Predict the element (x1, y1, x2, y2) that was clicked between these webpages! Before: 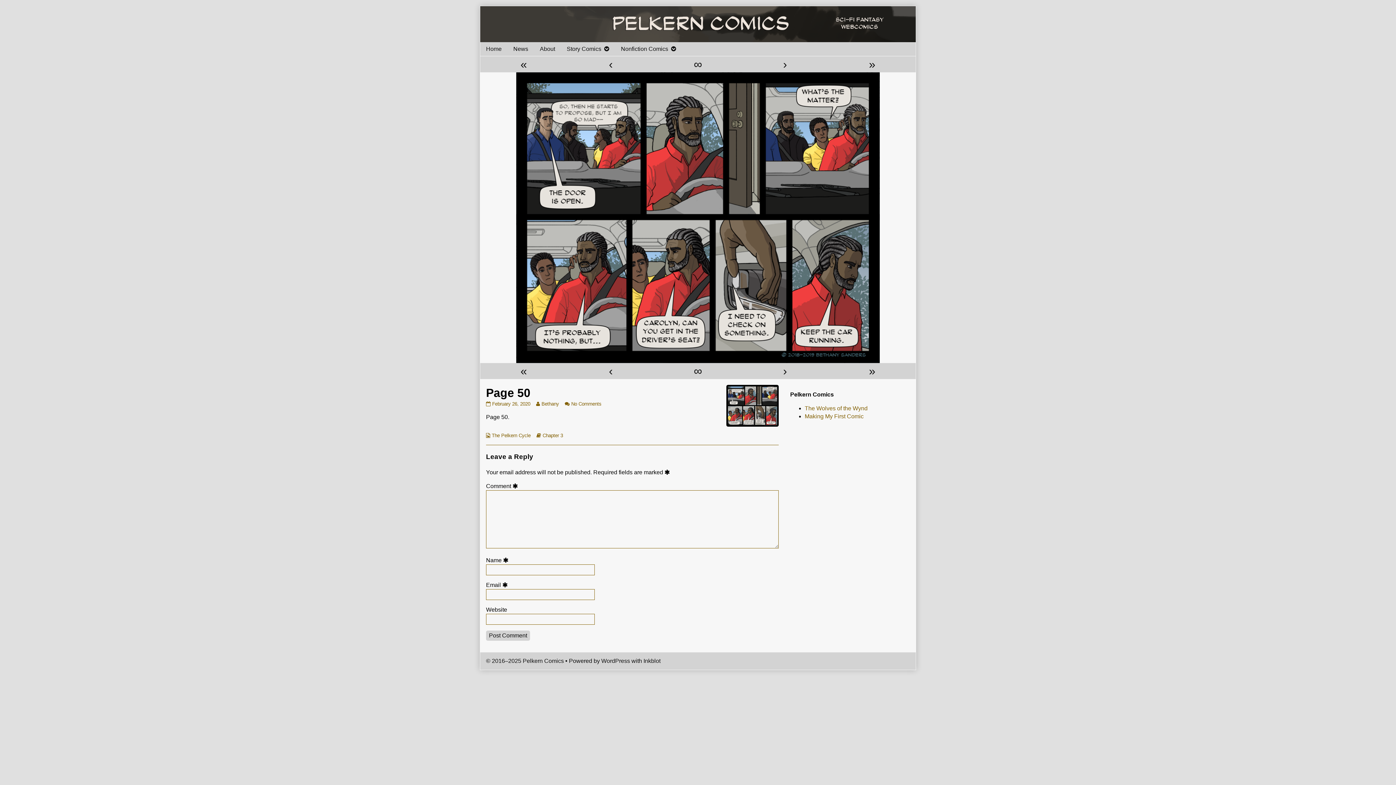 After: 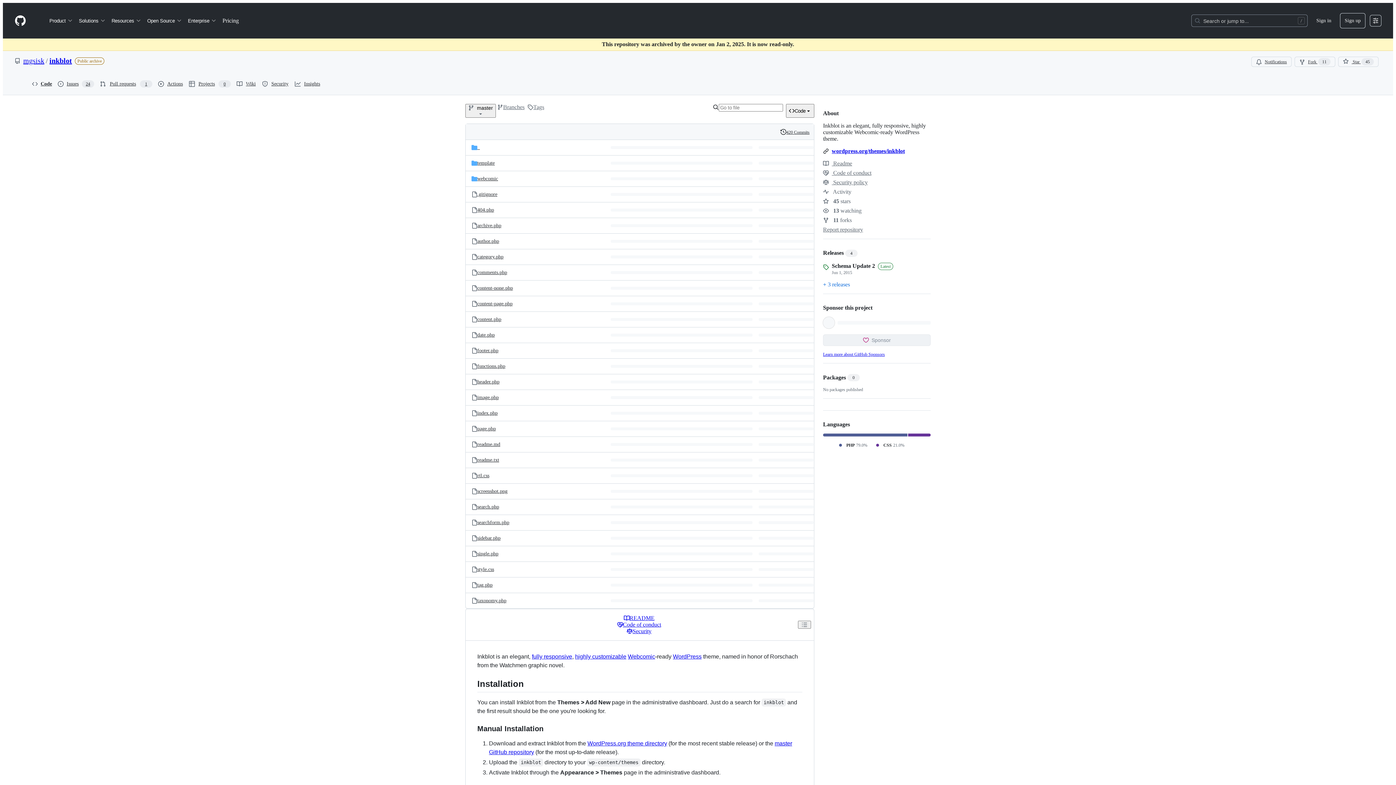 Action: bbox: (643, 658, 660, 664) label: Inkblot